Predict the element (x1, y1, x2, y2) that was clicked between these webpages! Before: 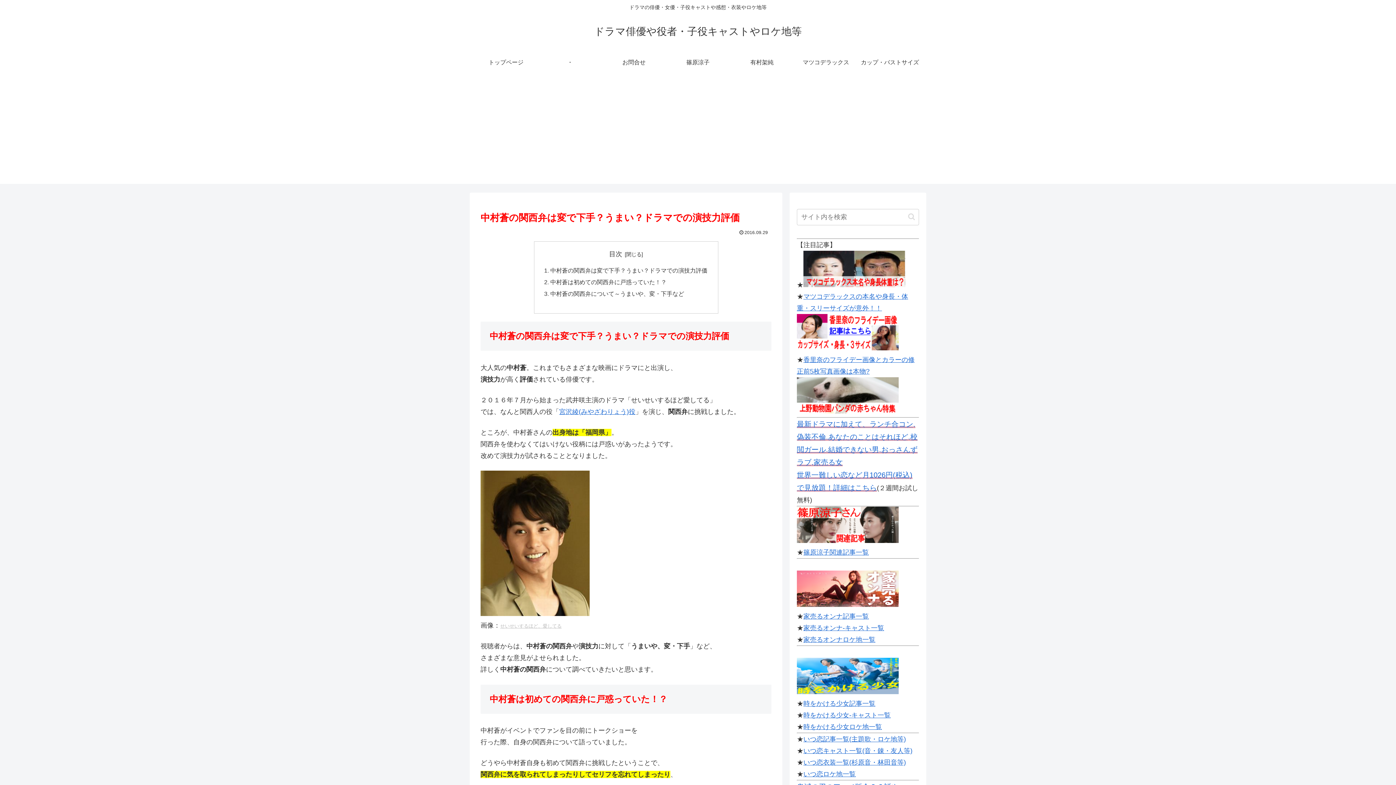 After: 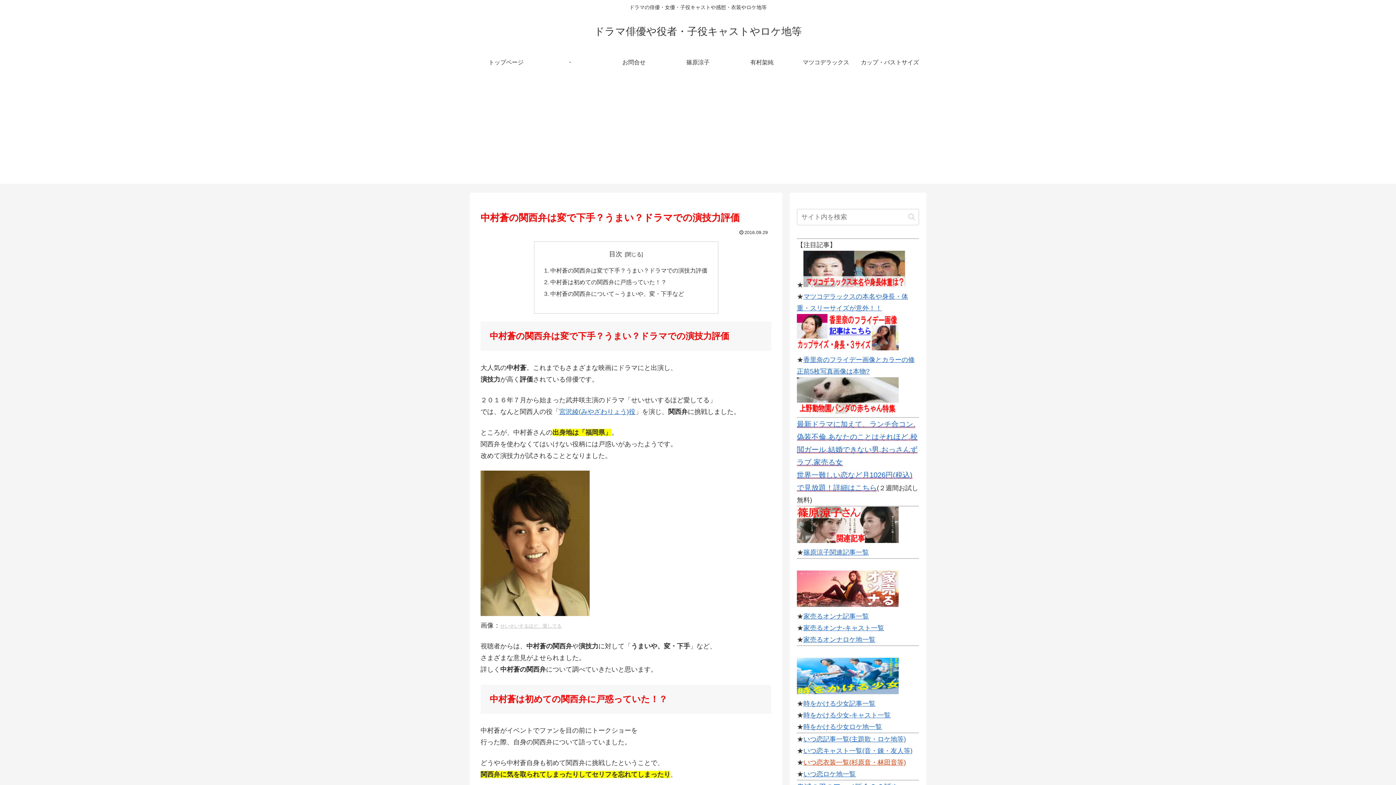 Action: label: いつ恋衣装一覧(杉原音・林田音等) bbox: (803, 759, 906, 766)